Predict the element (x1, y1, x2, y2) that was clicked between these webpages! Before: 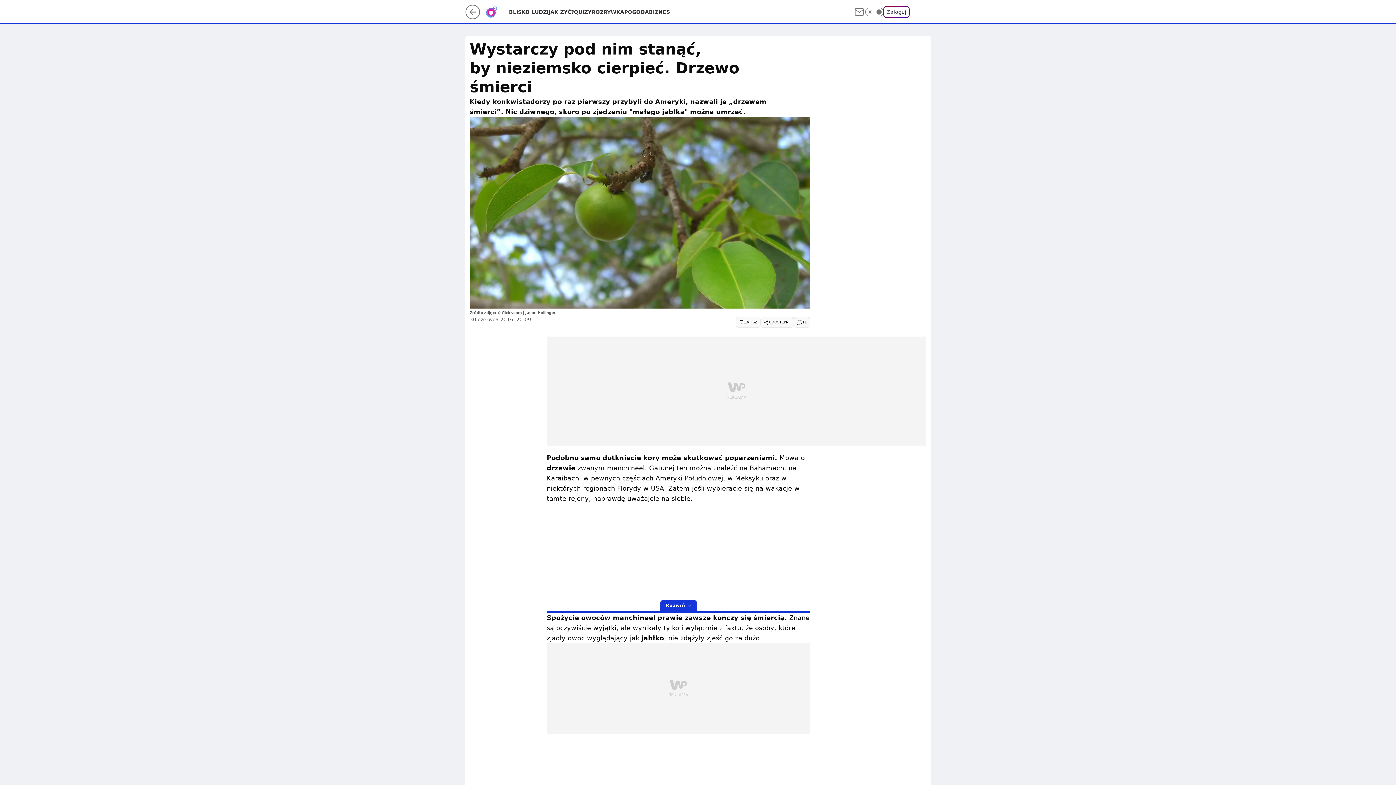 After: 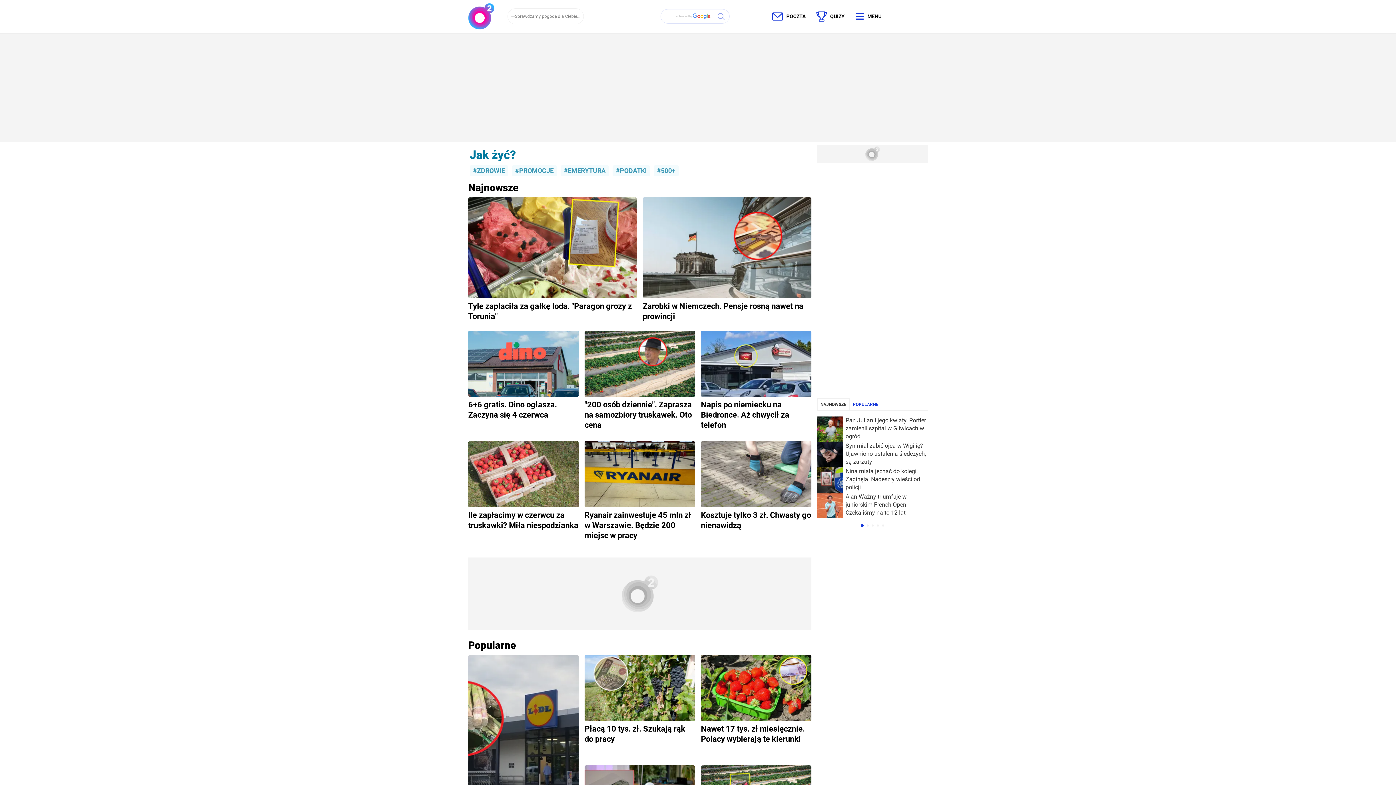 Action: label: JAK ŻYĆ? bbox: (548, 8, 574, 15)